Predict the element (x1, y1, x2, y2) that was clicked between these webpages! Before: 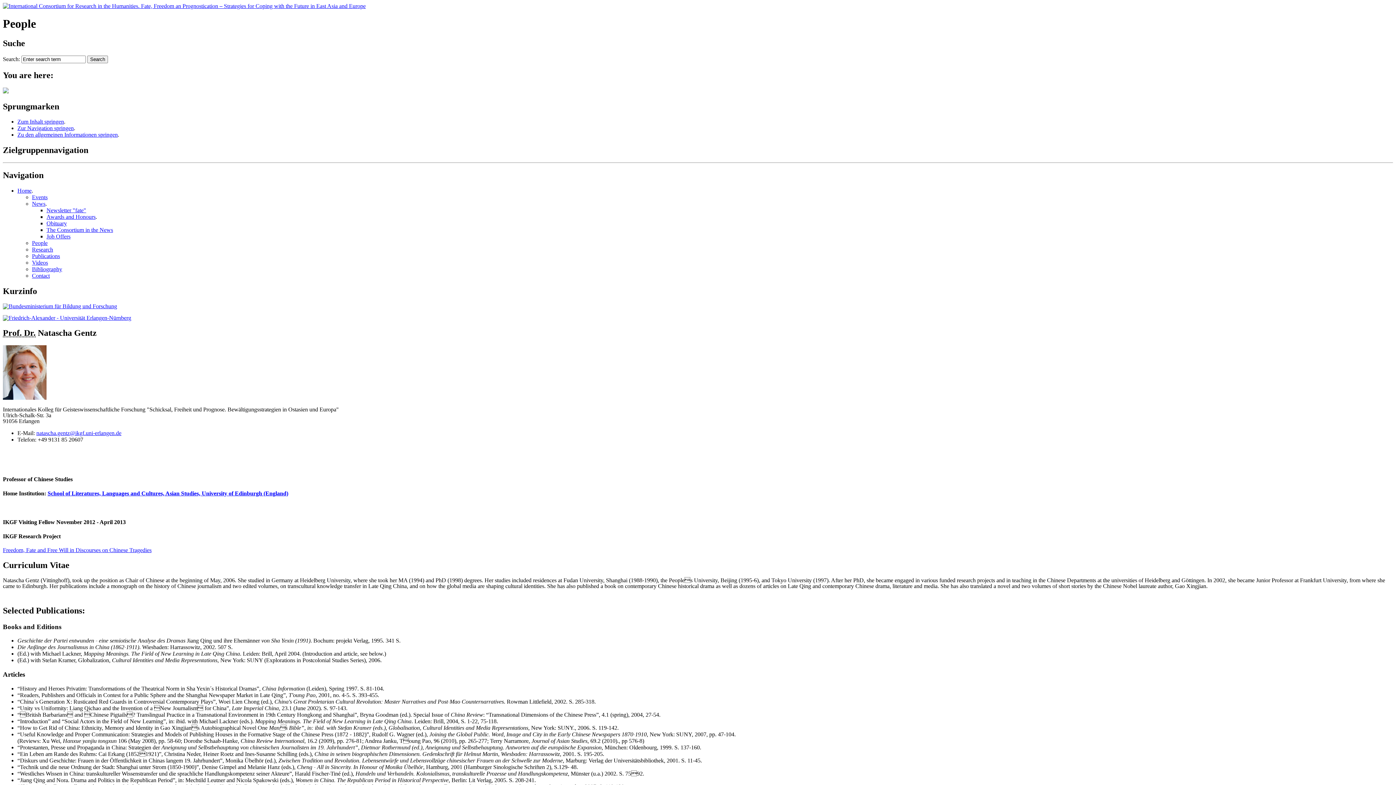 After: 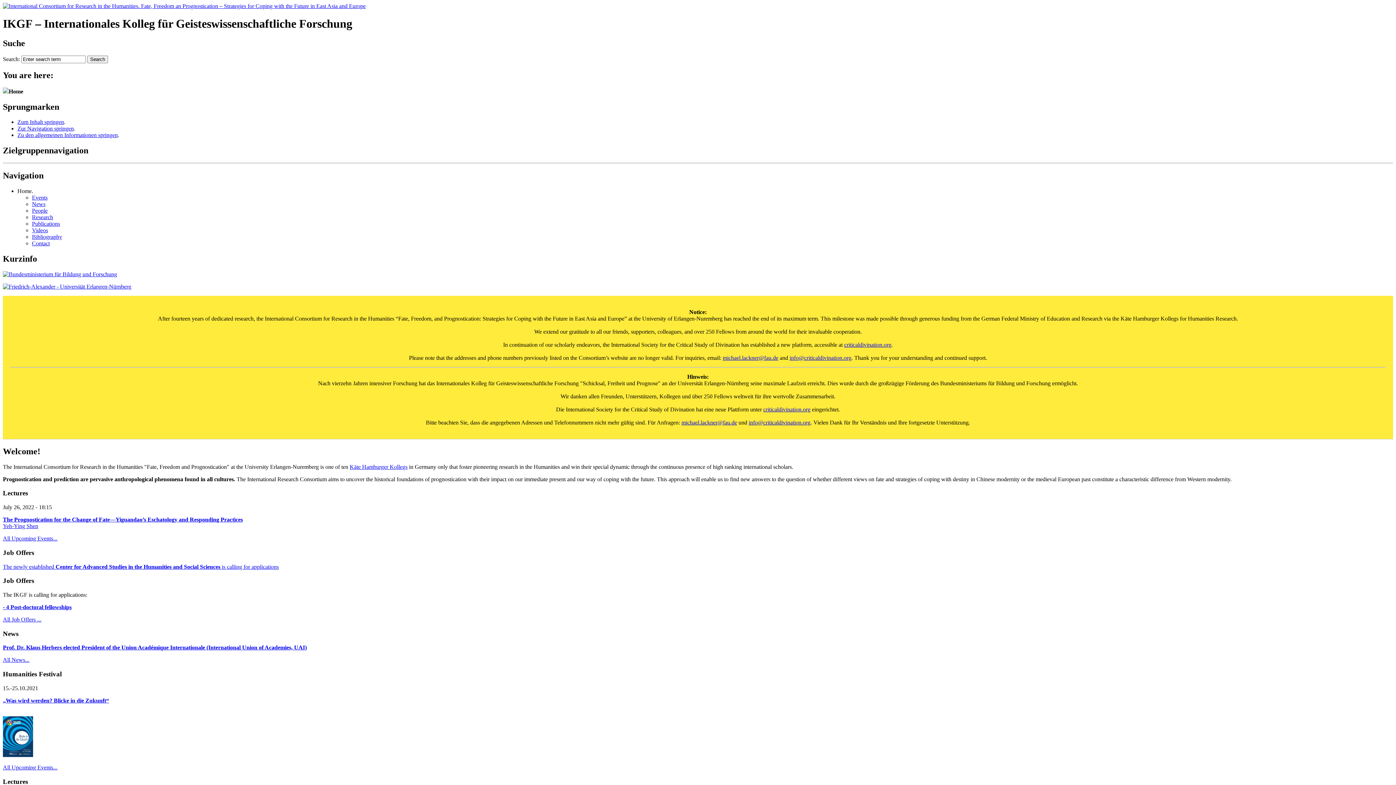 Action: bbox: (2, 2, 365, 9)